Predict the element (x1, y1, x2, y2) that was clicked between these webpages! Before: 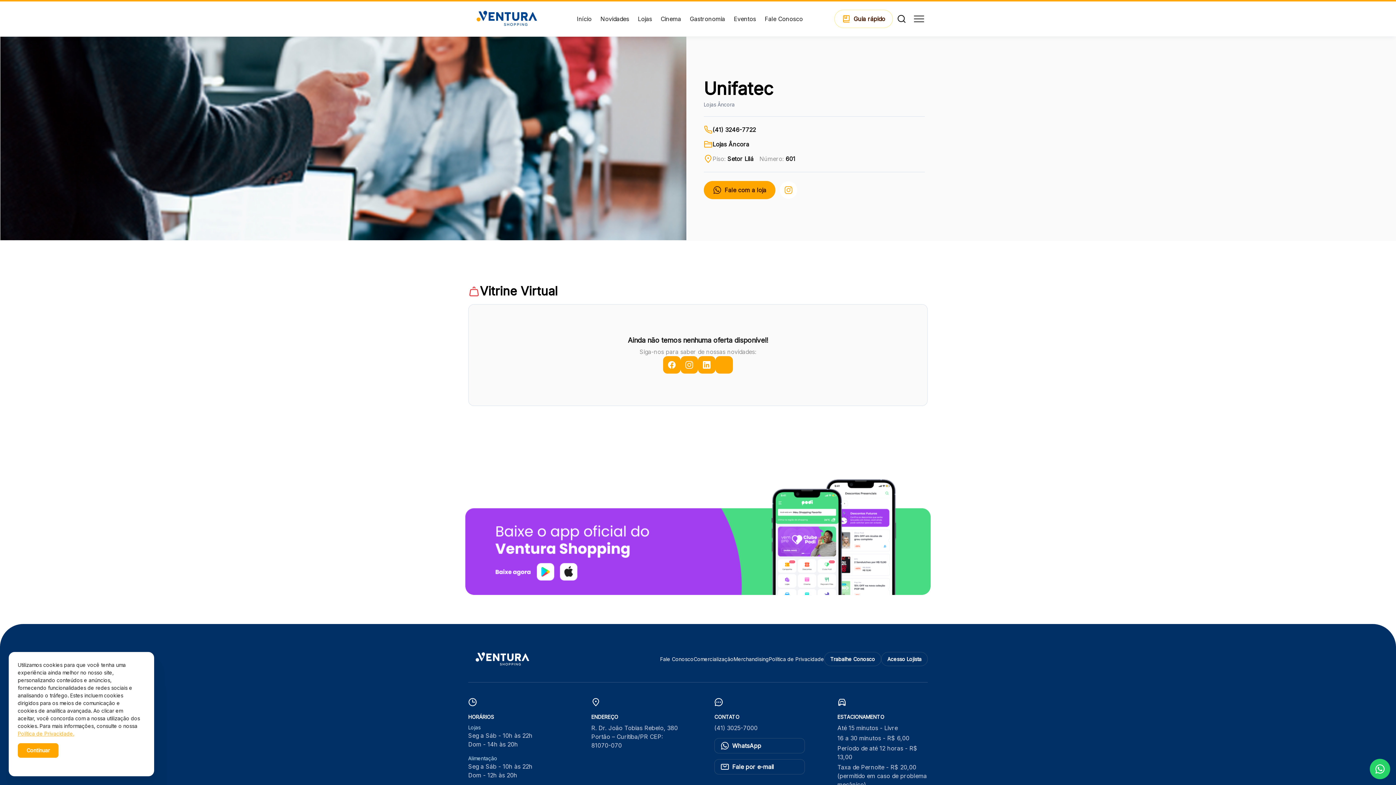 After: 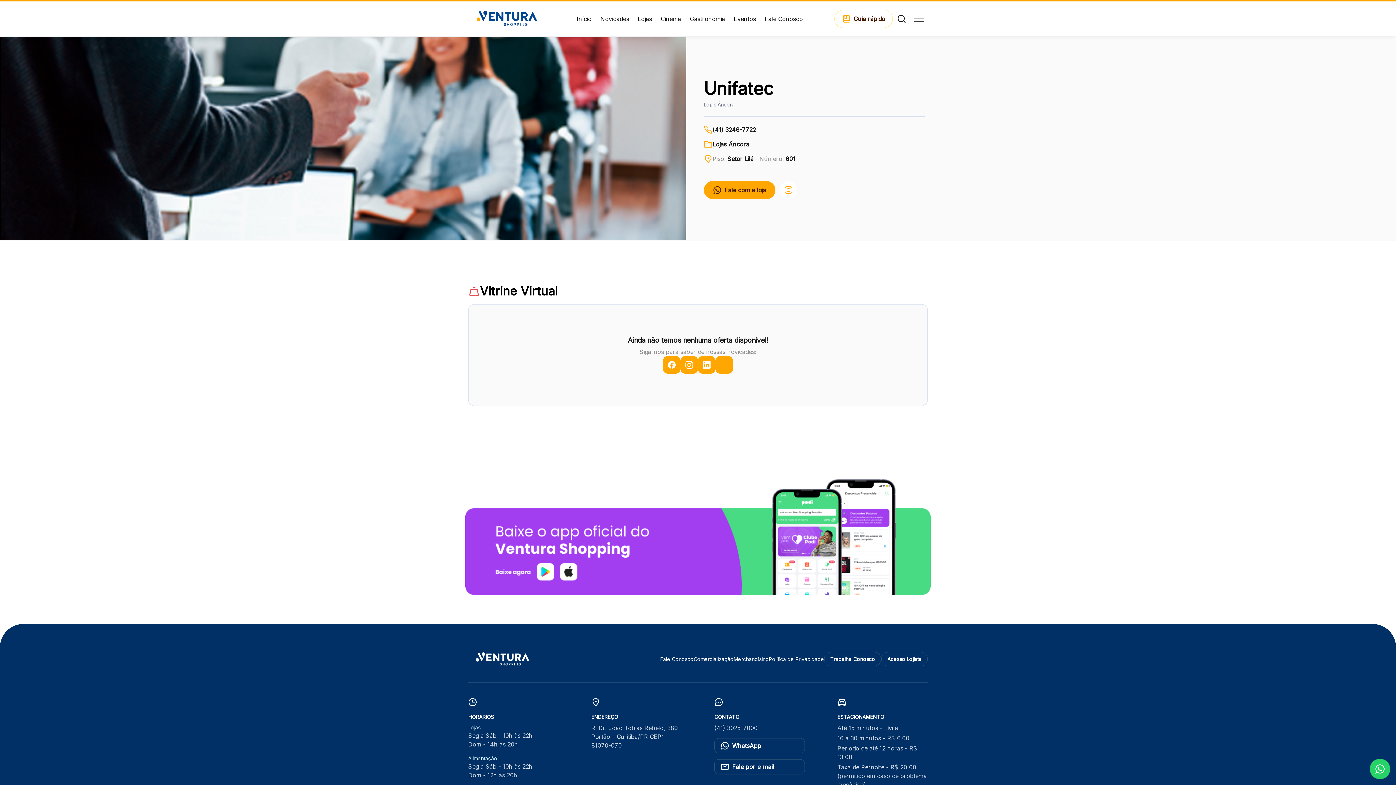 Action: label: Continuar bbox: (17, 743, 58, 758)